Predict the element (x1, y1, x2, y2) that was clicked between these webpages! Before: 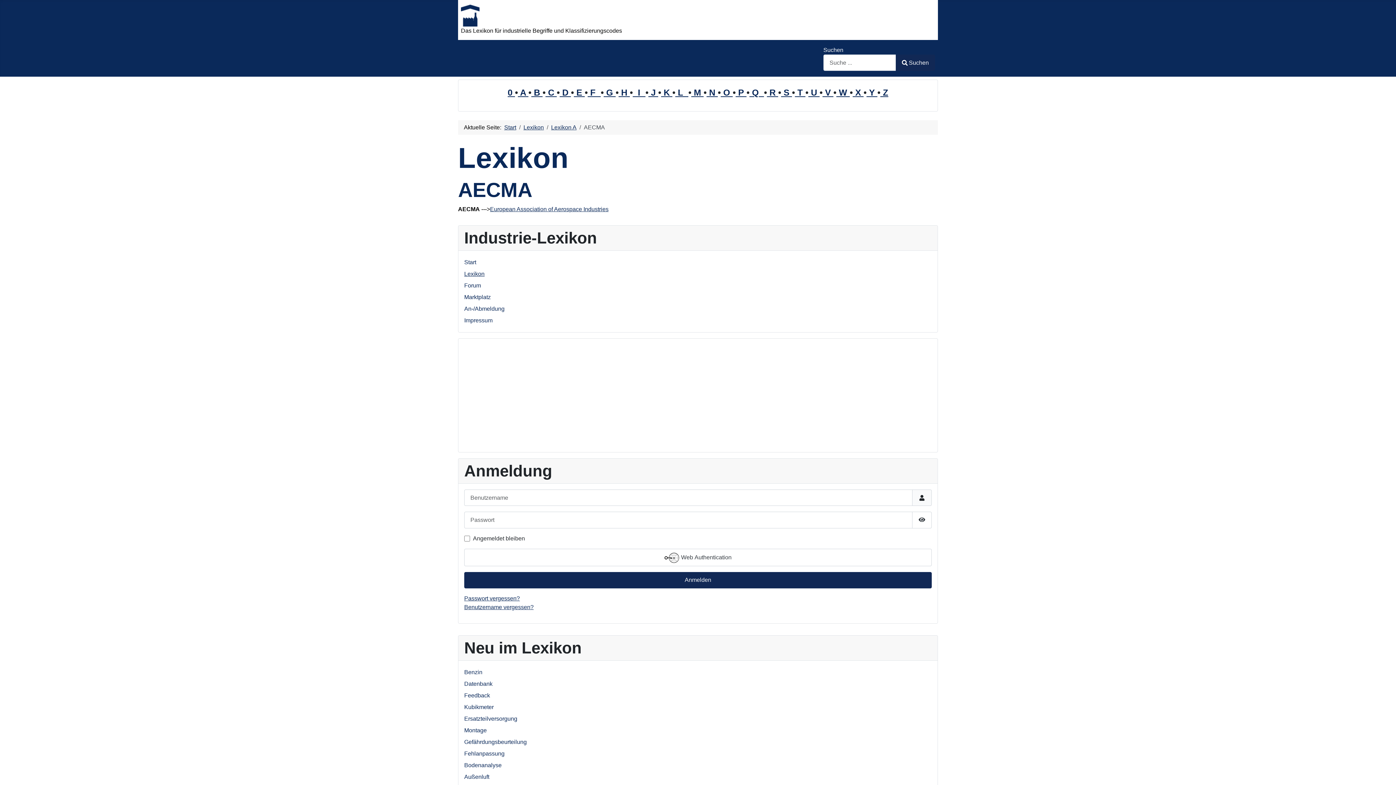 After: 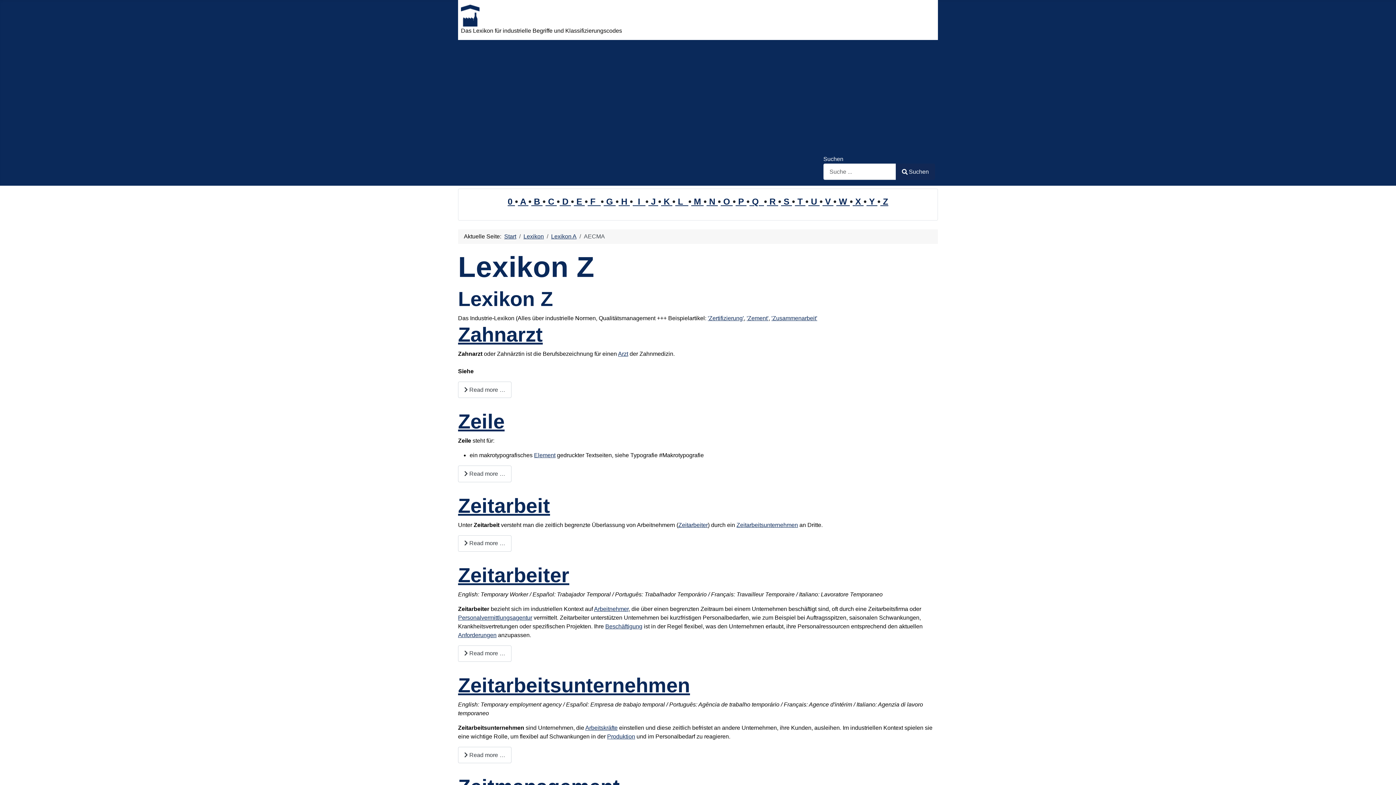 Action: label:  Z bbox: (880, 87, 888, 97)